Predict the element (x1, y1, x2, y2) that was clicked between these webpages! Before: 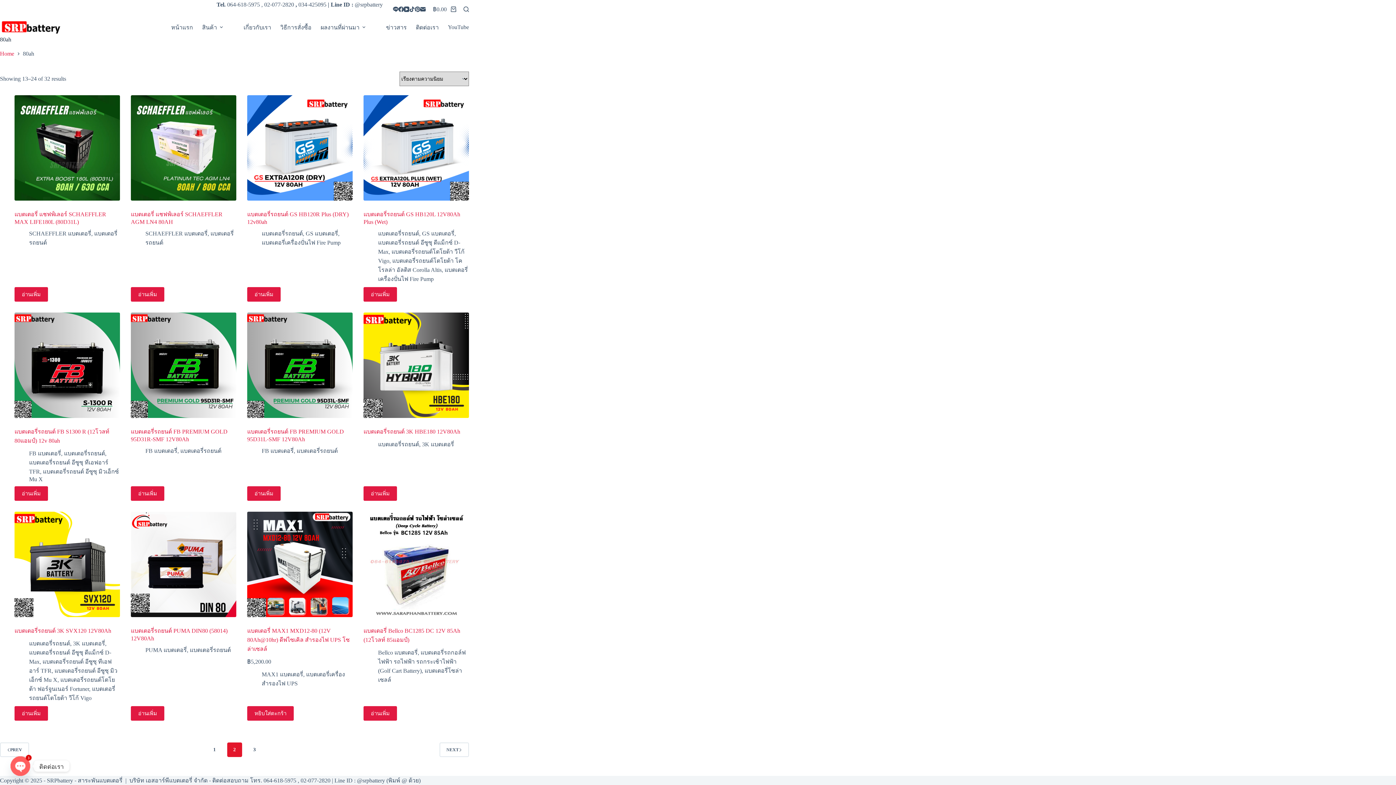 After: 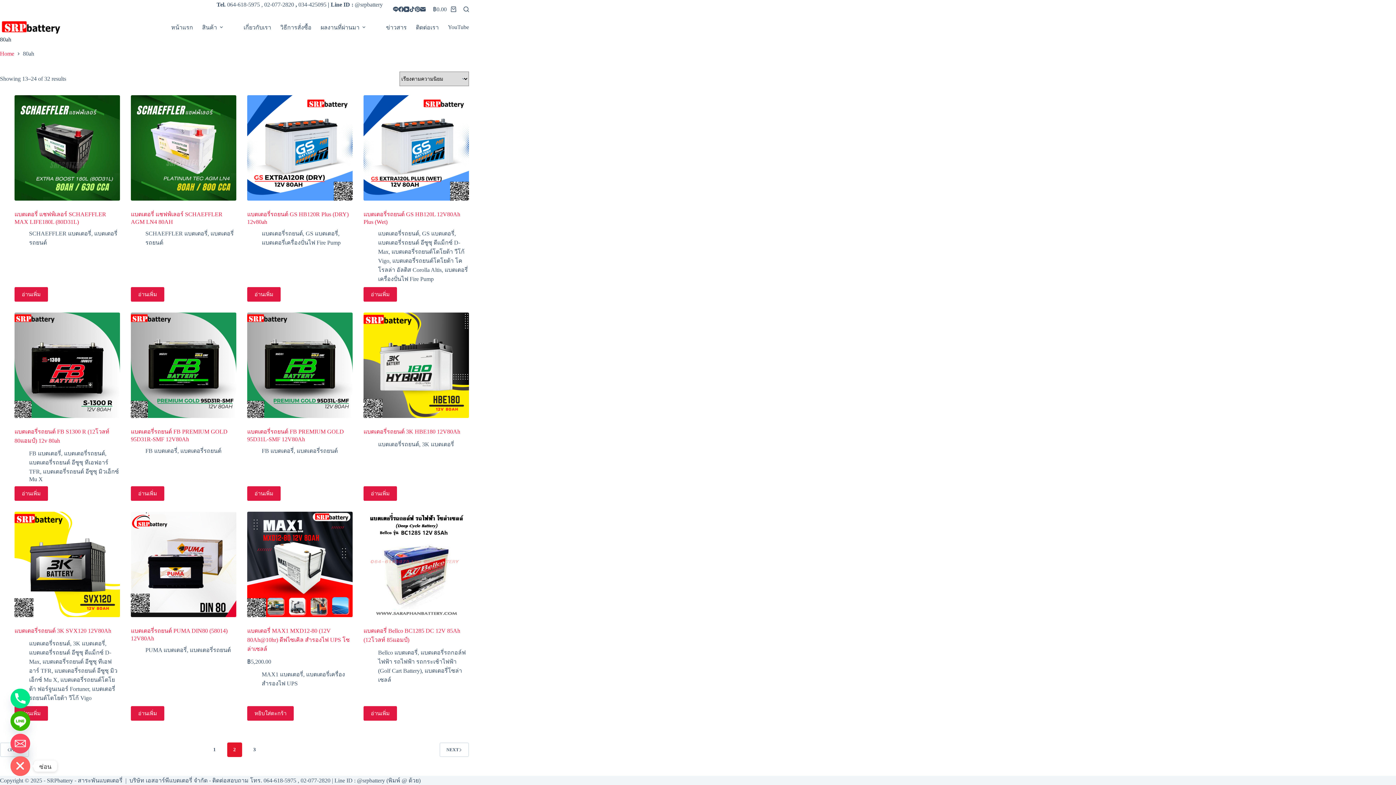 Action: label: Open chaty bbox: (10, 756, 30, 776)